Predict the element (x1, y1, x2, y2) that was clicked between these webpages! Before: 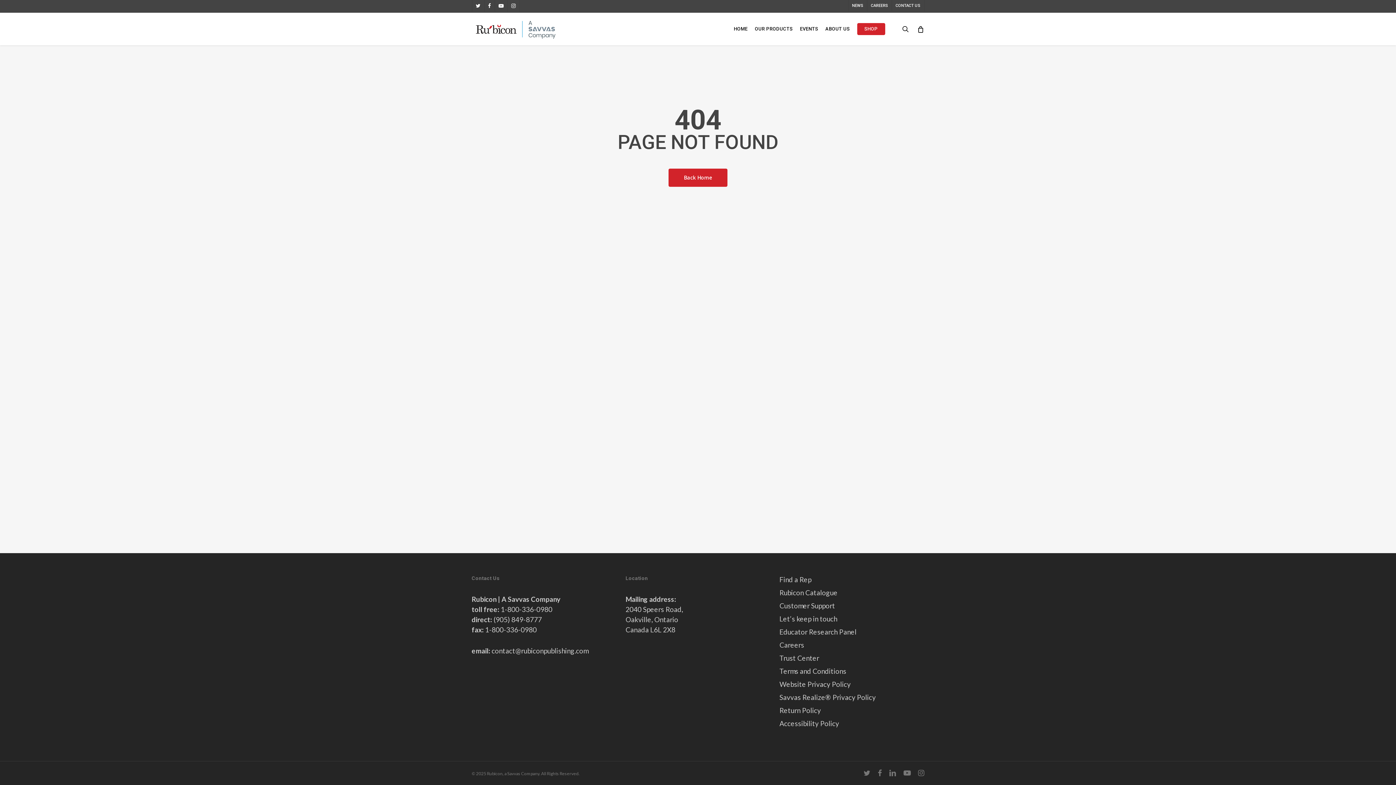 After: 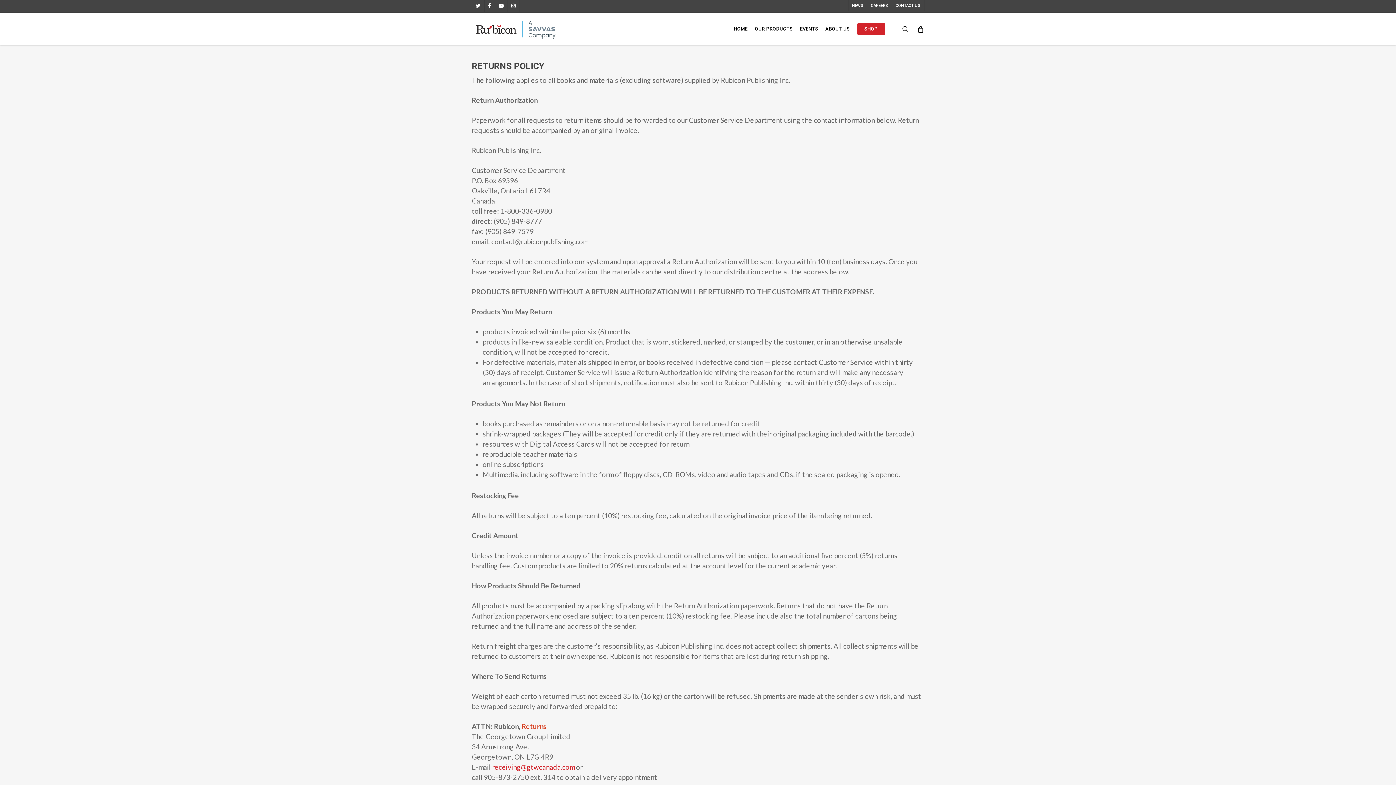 Action: label: Return Policy bbox: (779, 705, 924, 716)